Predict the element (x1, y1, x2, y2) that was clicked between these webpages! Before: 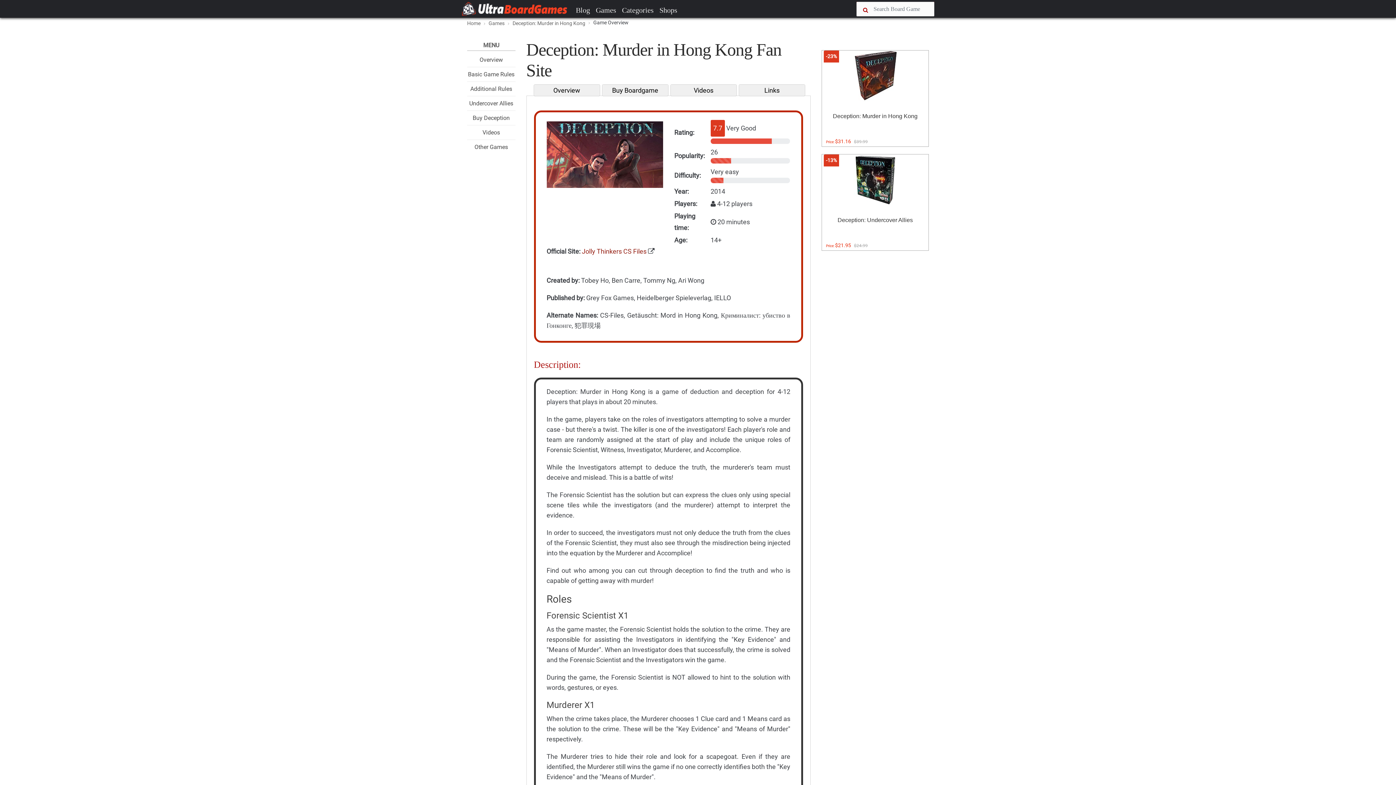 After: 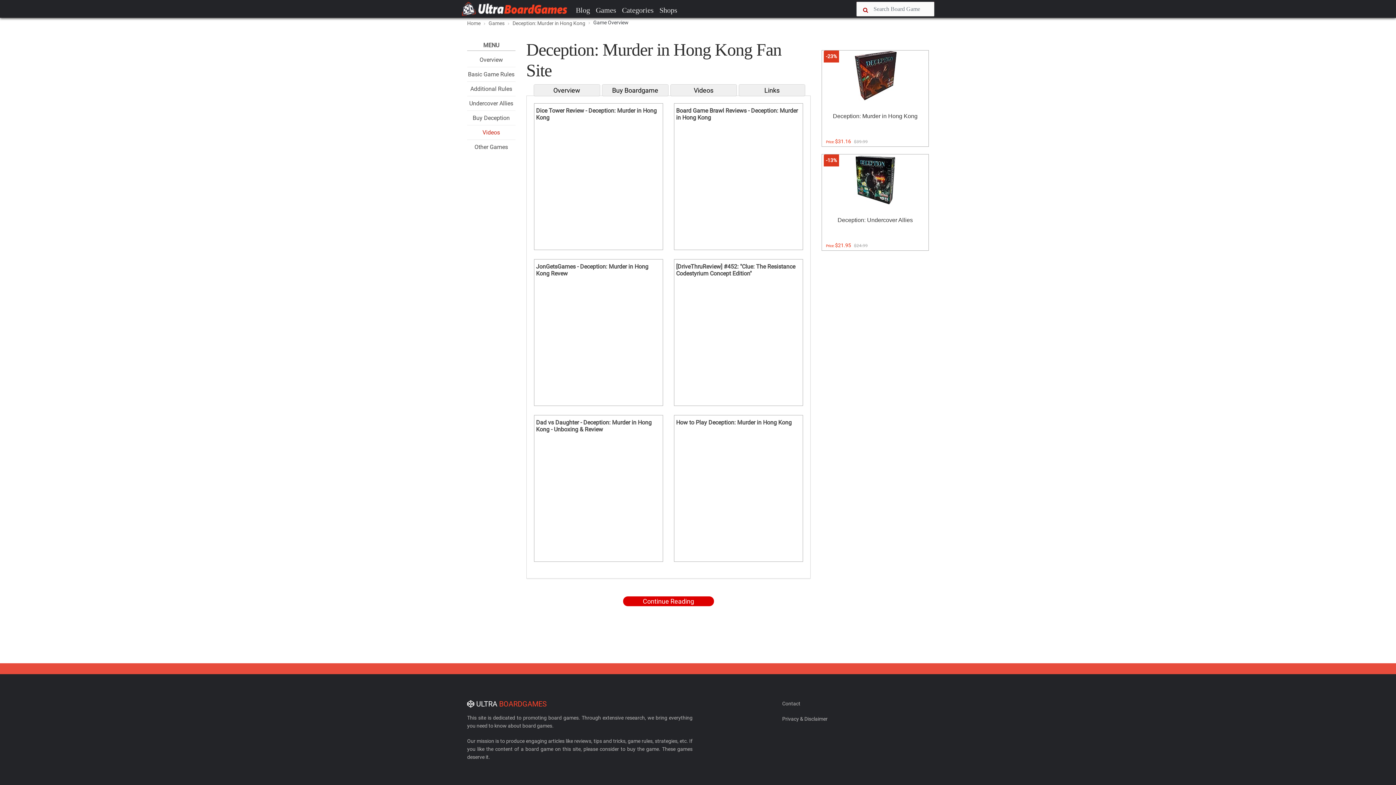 Action: bbox: (482, 129, 500, 136) label: Videos